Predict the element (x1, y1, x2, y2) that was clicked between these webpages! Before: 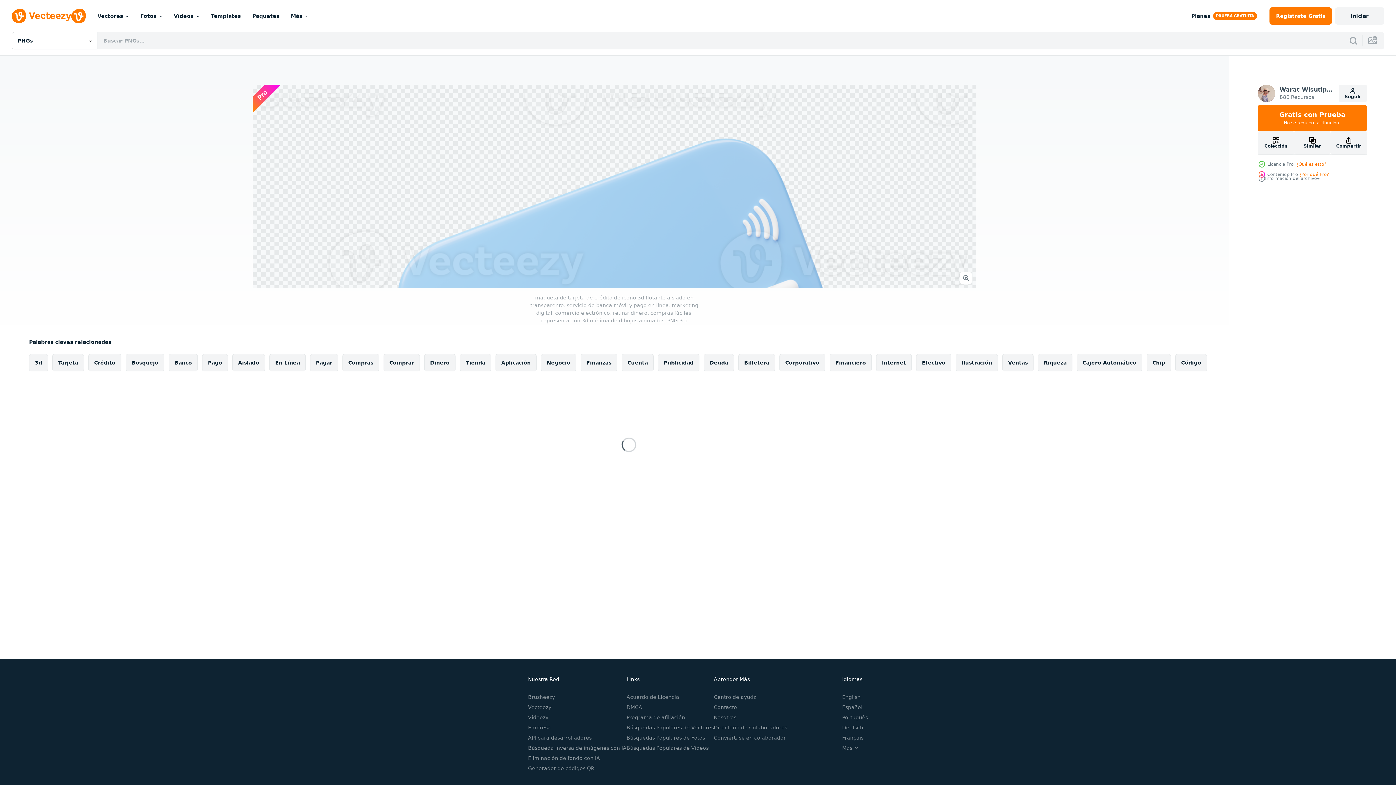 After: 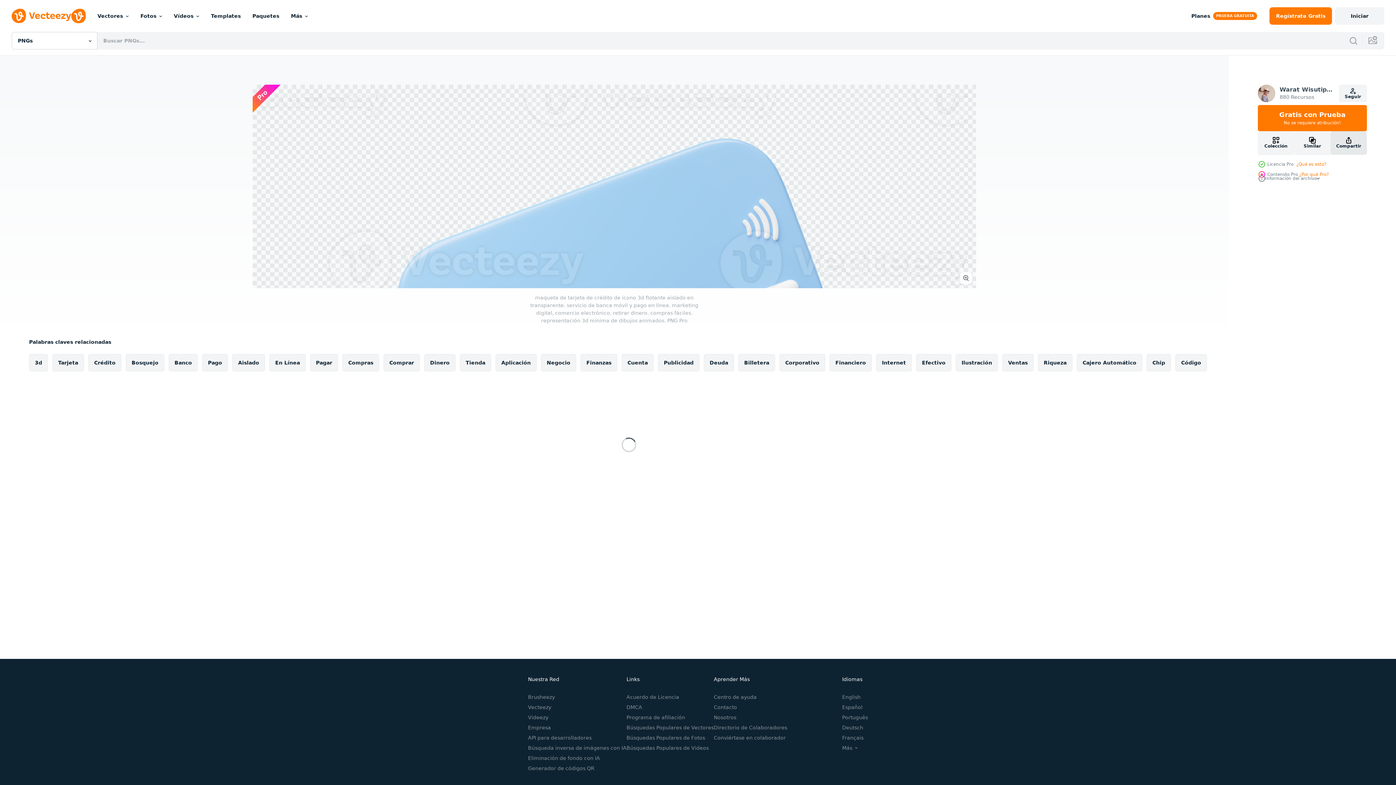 Action: label: Compartir bbox: (1330, 131, 1367, 154)